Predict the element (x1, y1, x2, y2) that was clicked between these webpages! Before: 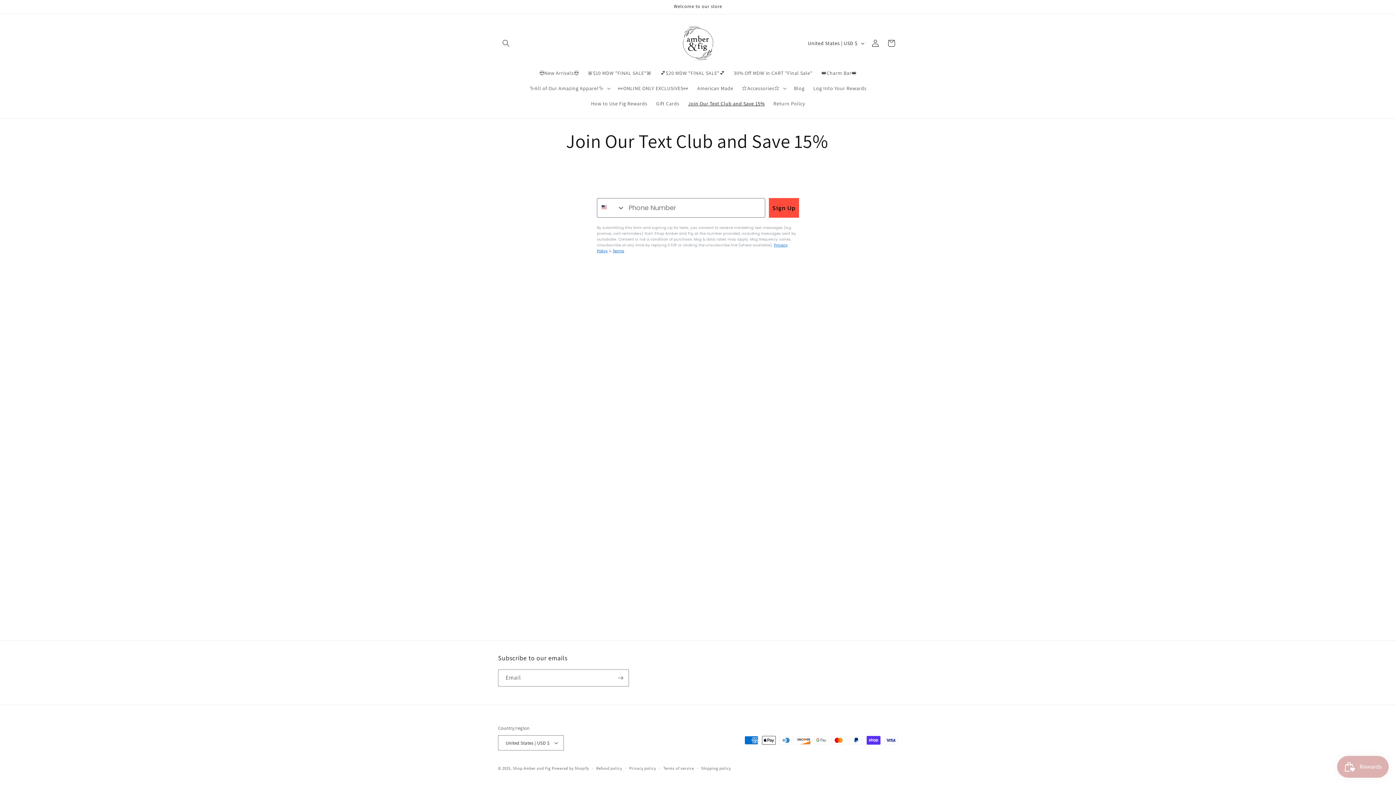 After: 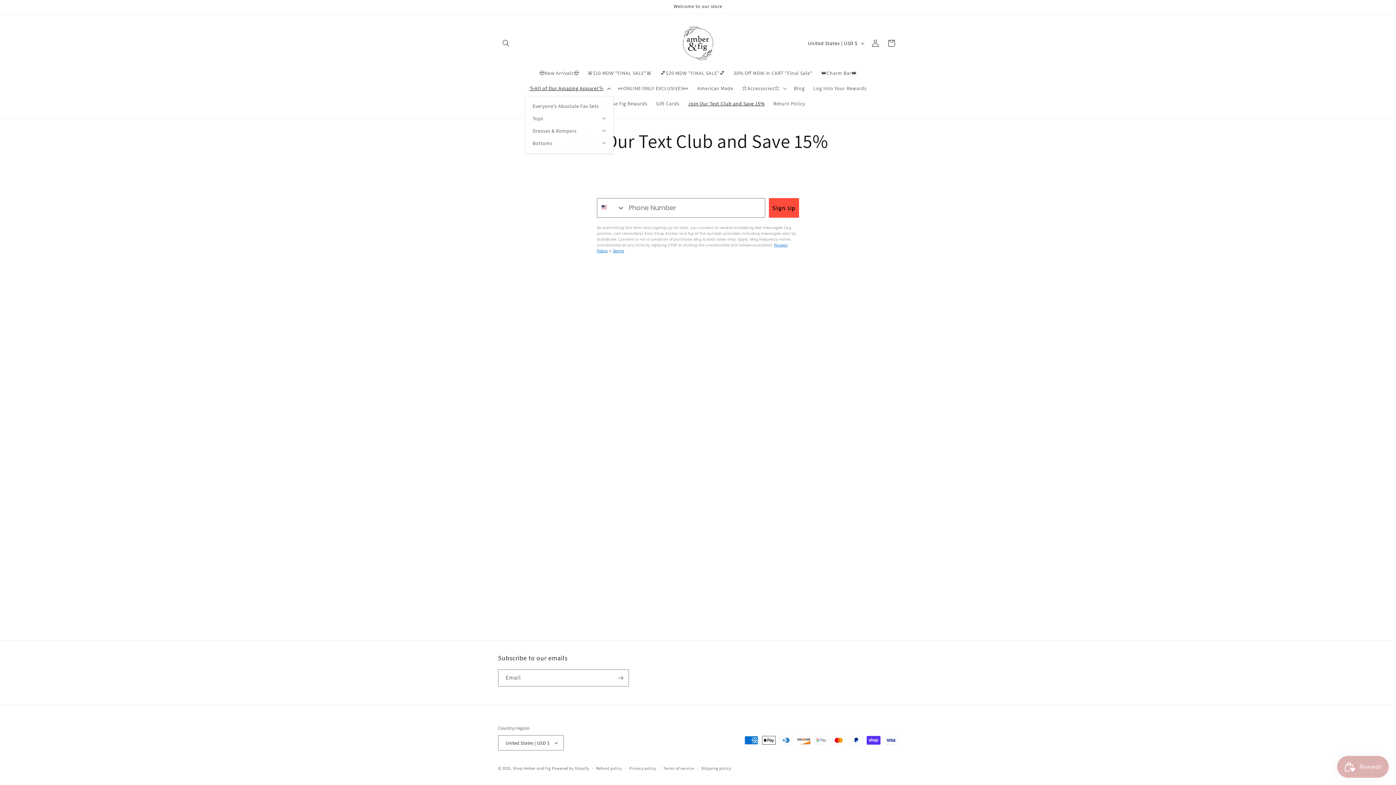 Action: bbox: (525, 80, 613, 95) label: ✨All of Our Amazing Apparel✨